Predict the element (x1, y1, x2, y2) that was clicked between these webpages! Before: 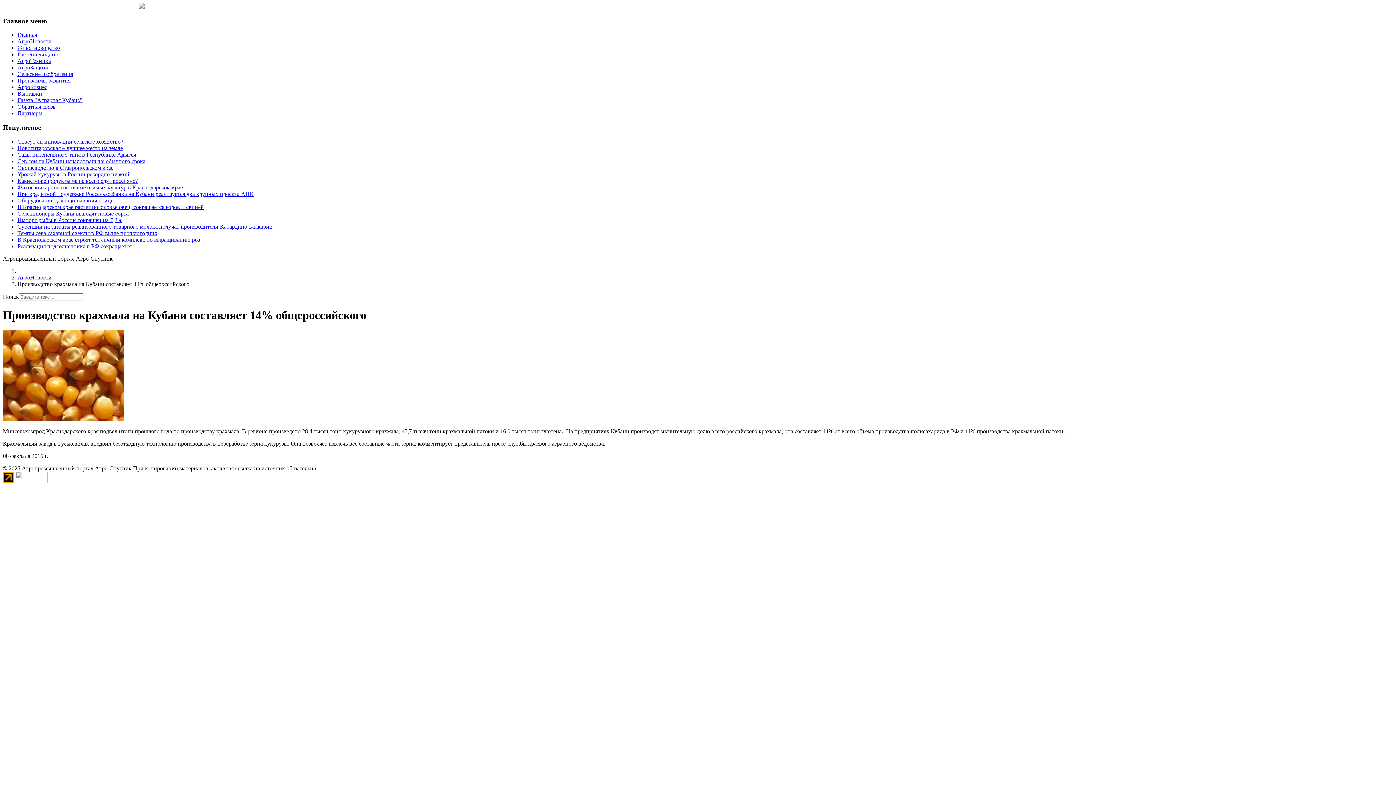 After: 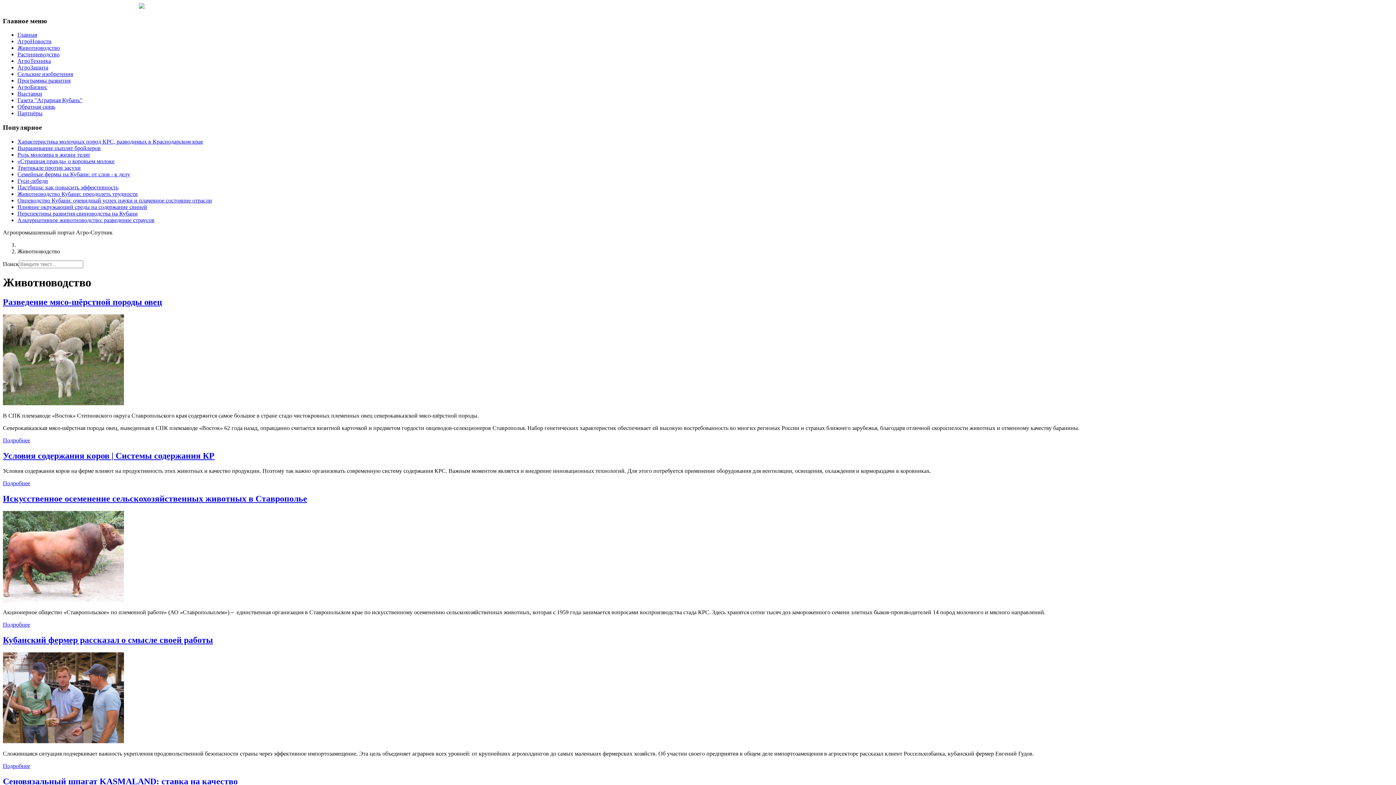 Action: label: Животноводство bbox: (17, 44, 60, 51)